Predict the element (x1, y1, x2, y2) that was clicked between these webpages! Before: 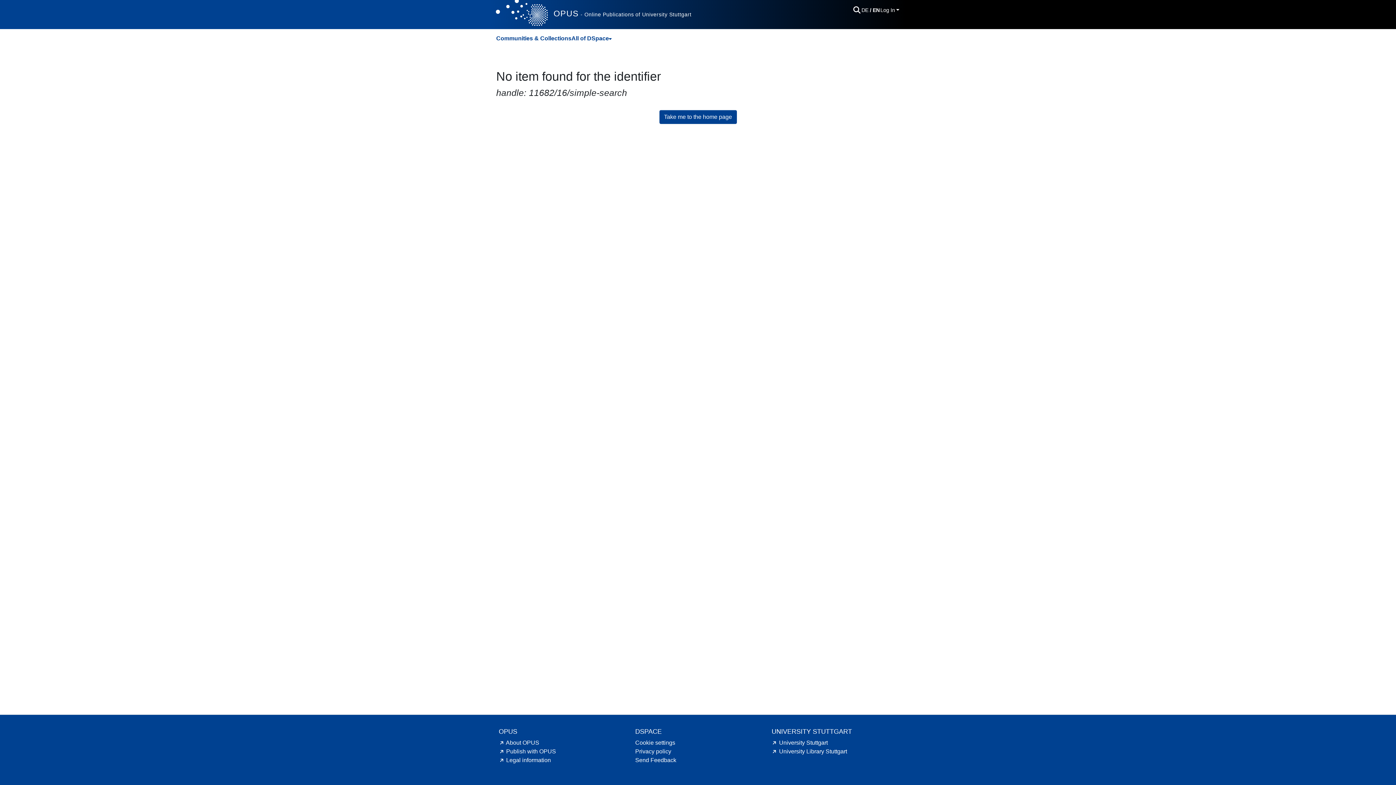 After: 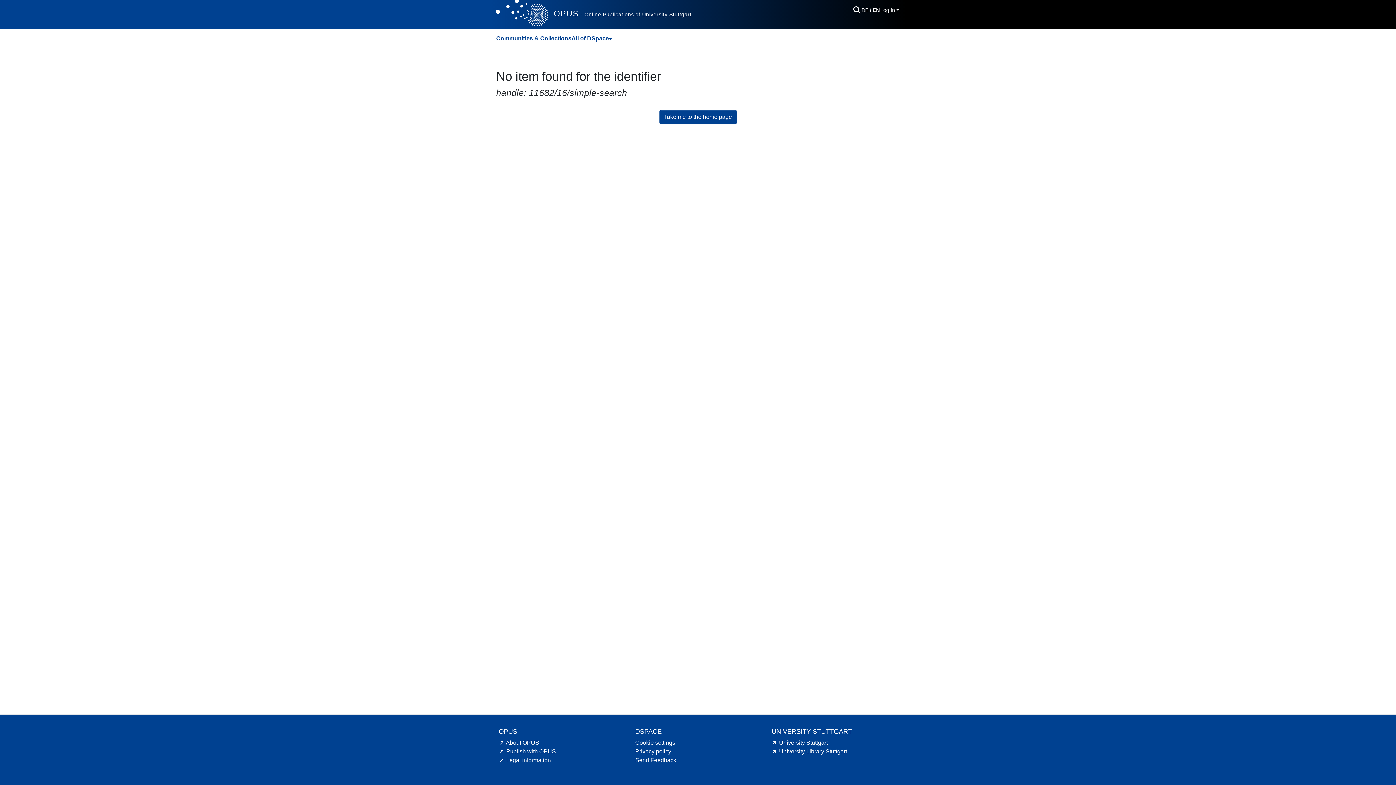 Action: bbox: (498, 748, 556, 754) label: Publish with OPUS hint.link.external